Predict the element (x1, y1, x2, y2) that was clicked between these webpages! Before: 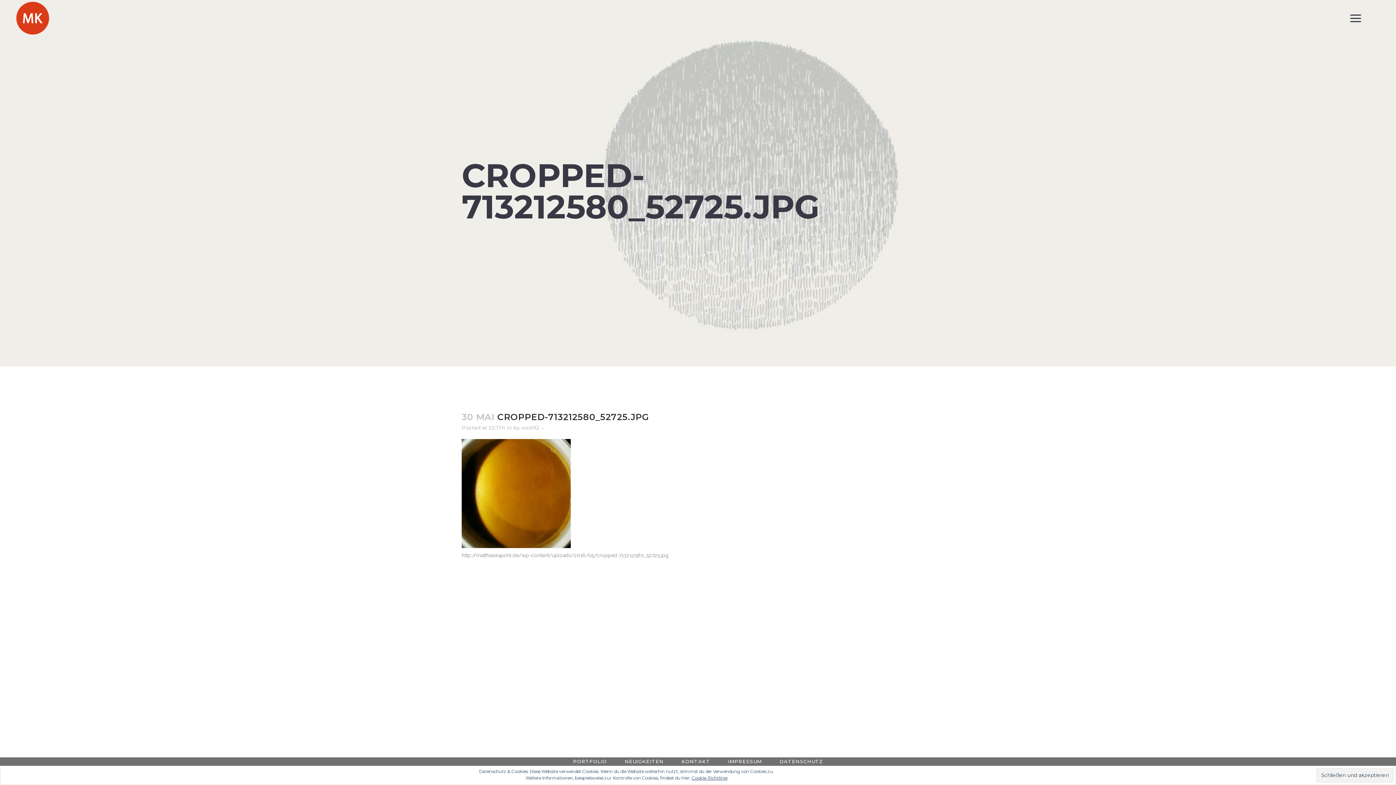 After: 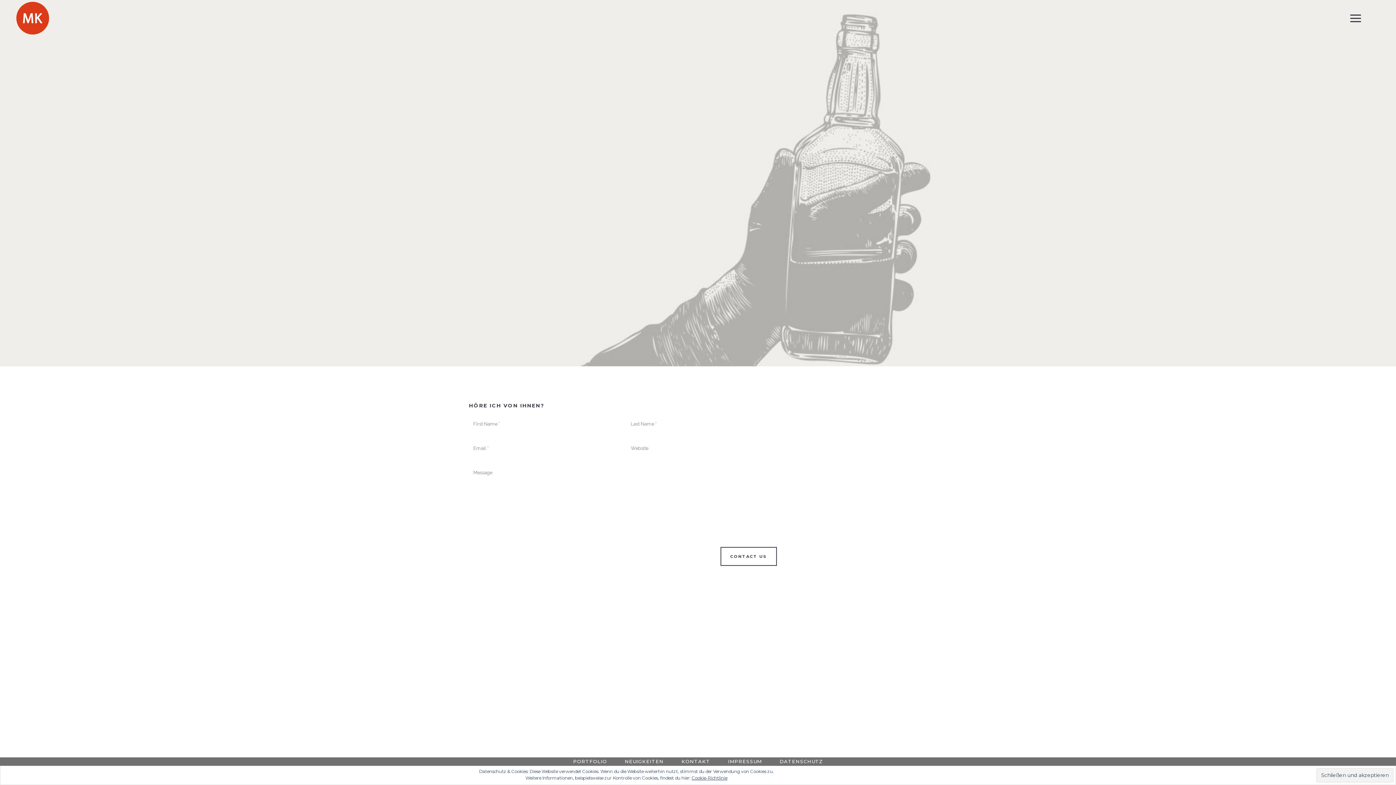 Action: label: KONTAKT bbox: (681, 758, 710, 764)